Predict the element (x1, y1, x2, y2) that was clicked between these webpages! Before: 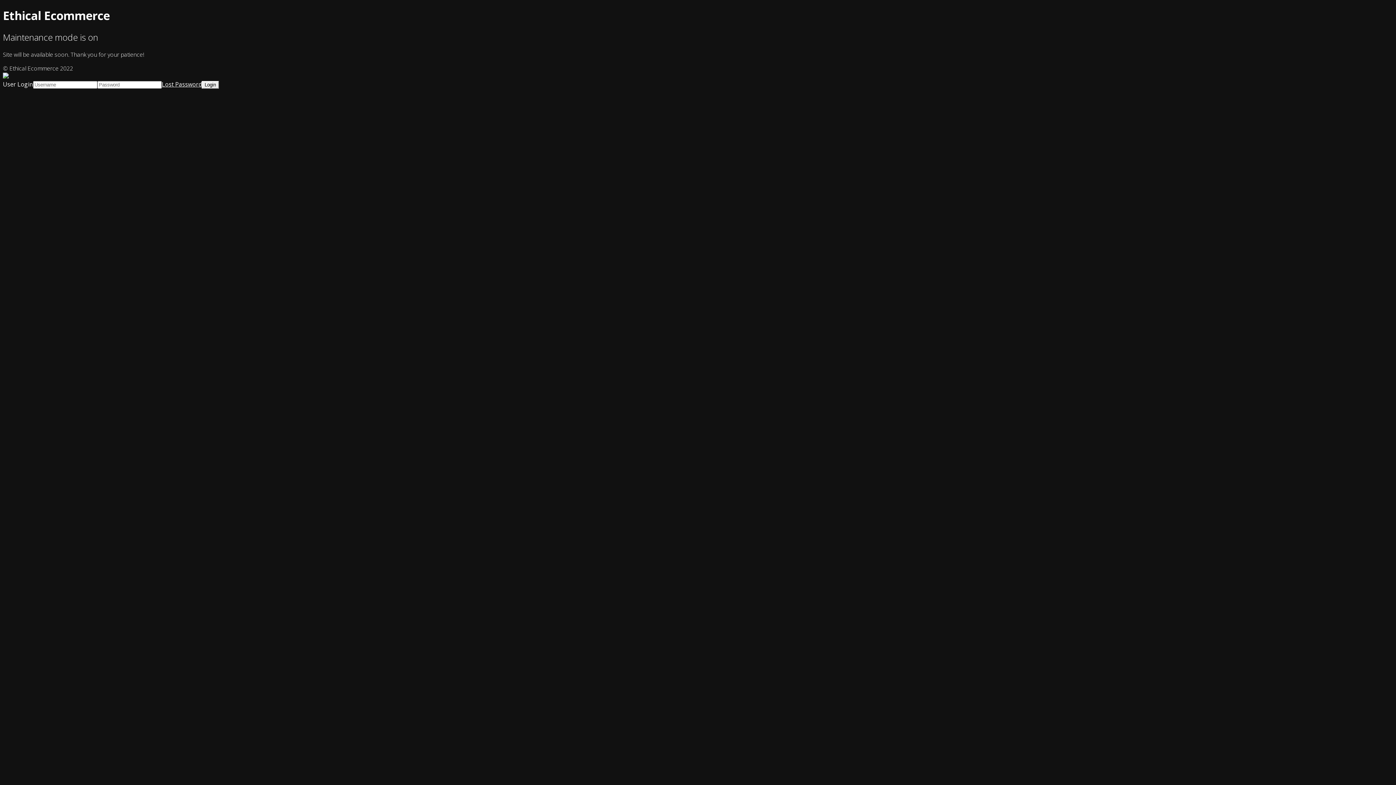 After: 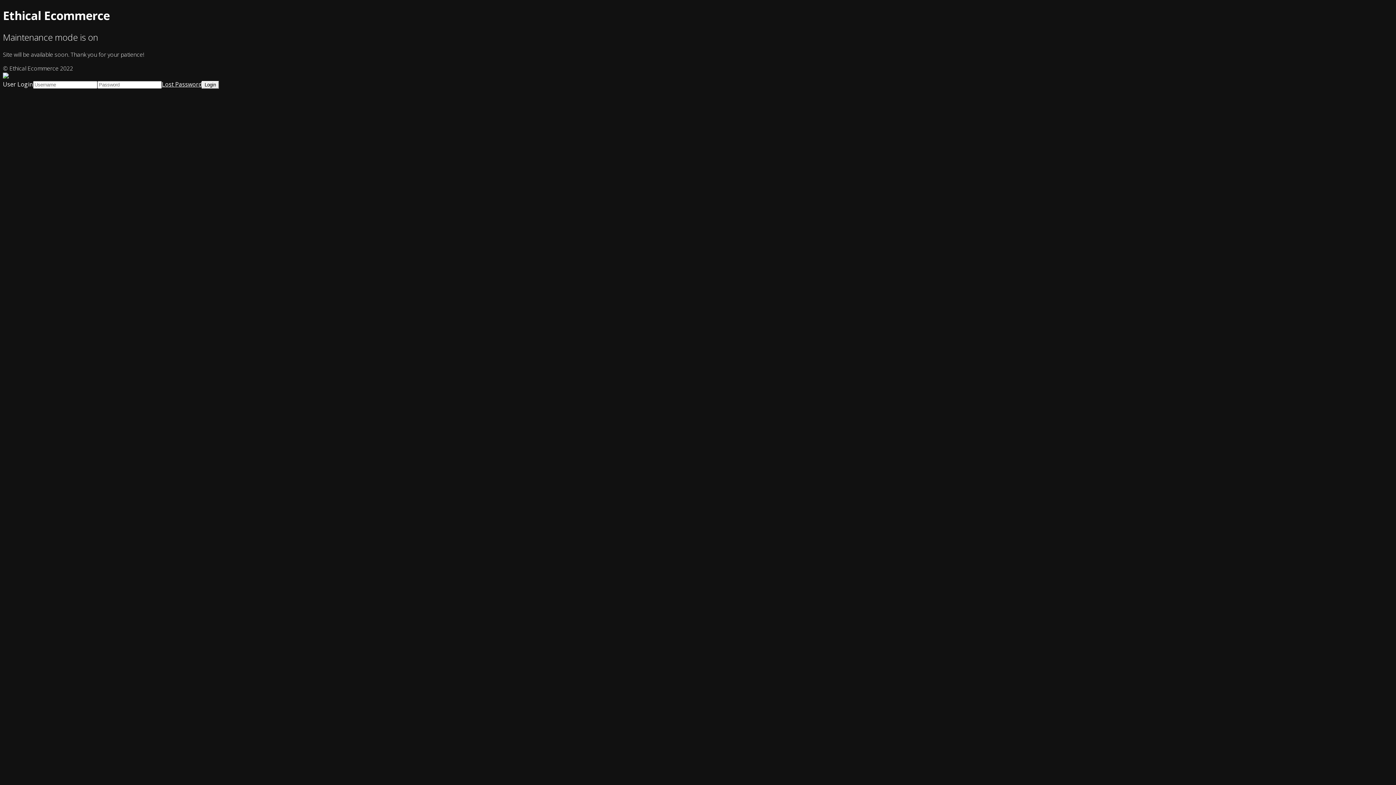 Action: bbox: (161, 80, 201, 88) label: Lost Password